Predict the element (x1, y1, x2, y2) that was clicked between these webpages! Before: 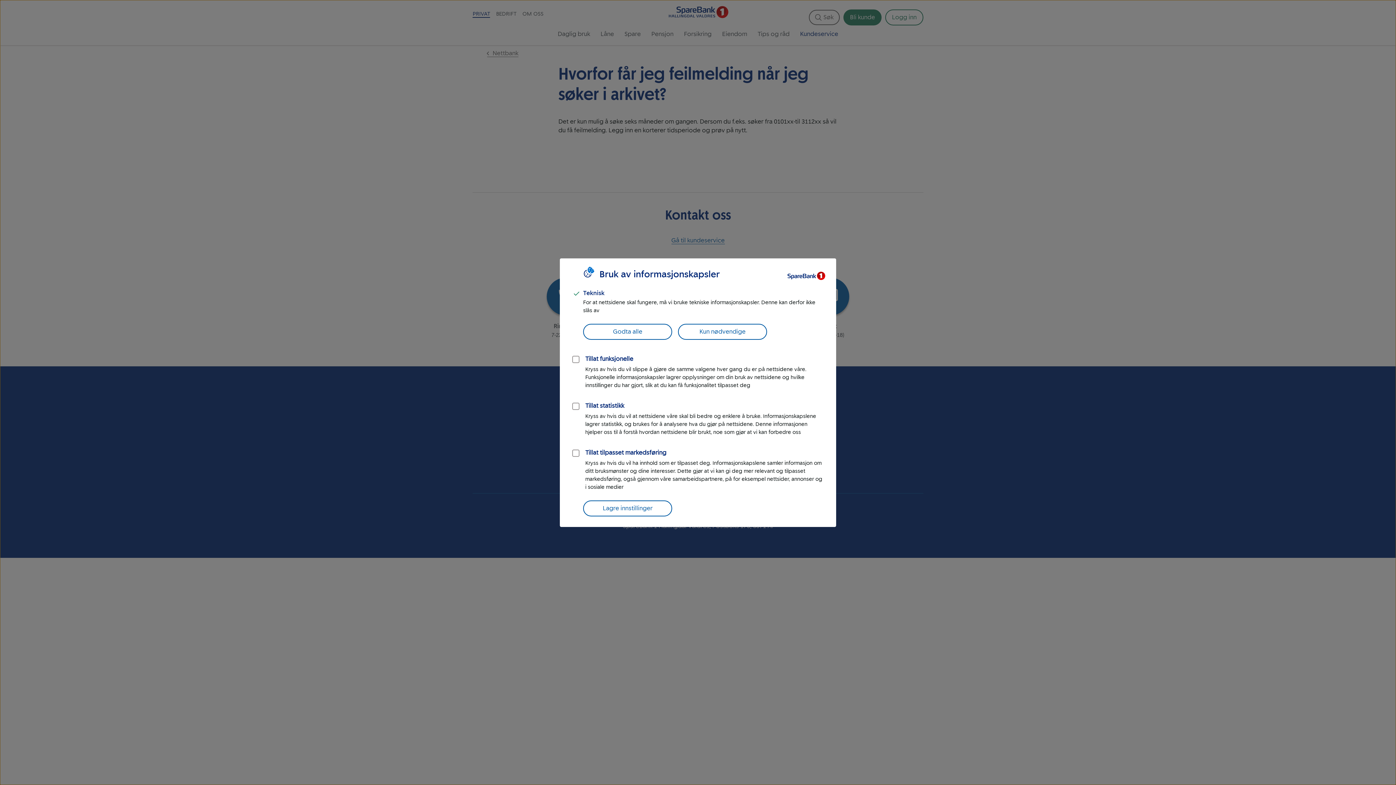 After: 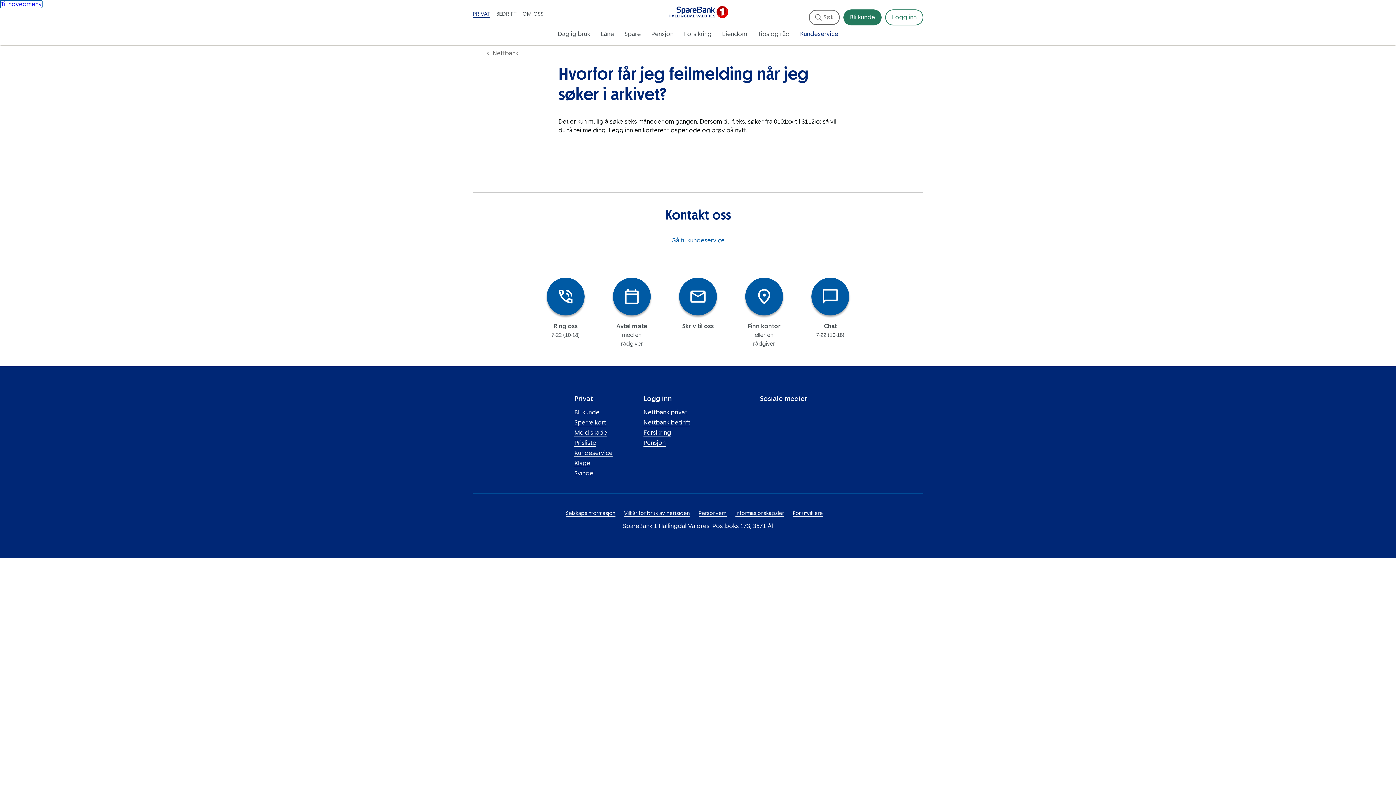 Action: label: Kun nødvendige bbox: (678, 323, 767, 339)